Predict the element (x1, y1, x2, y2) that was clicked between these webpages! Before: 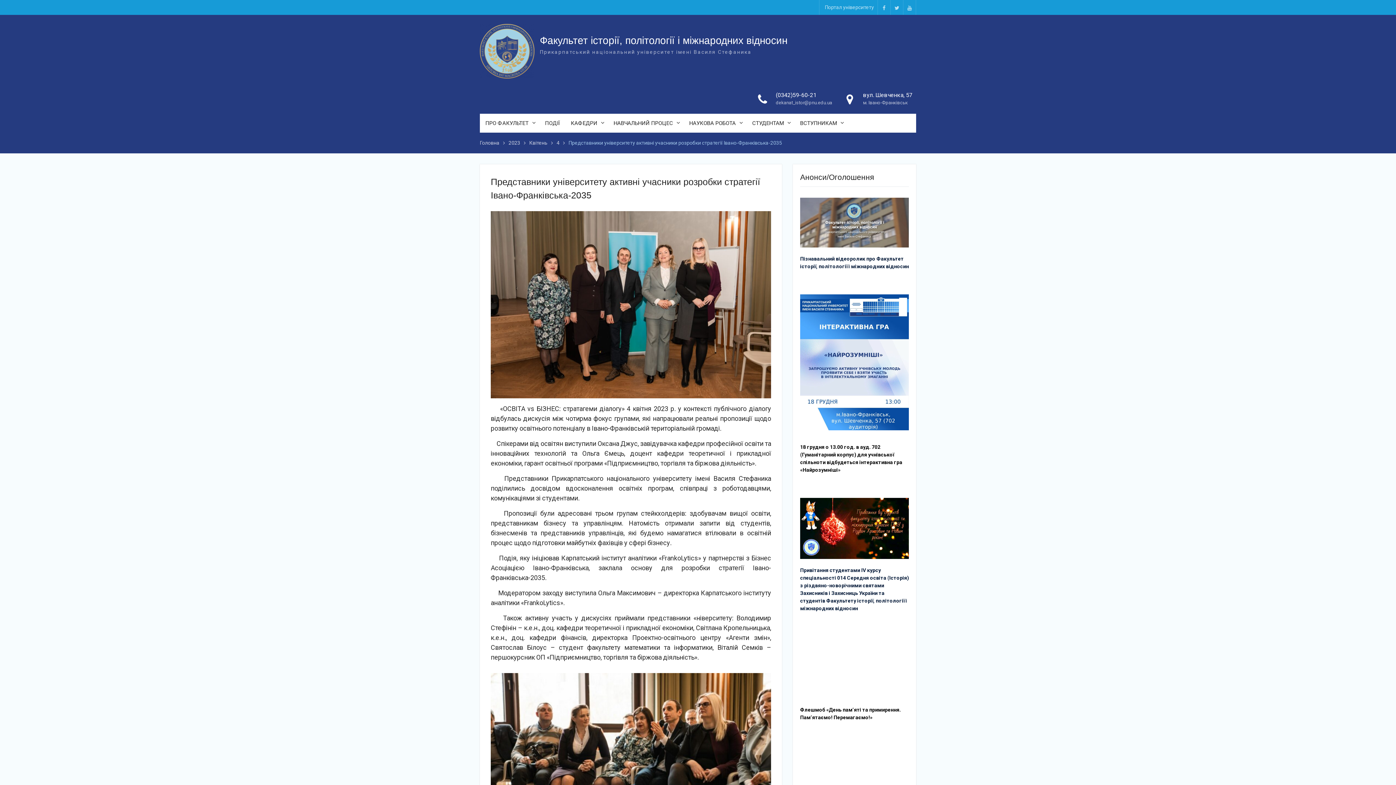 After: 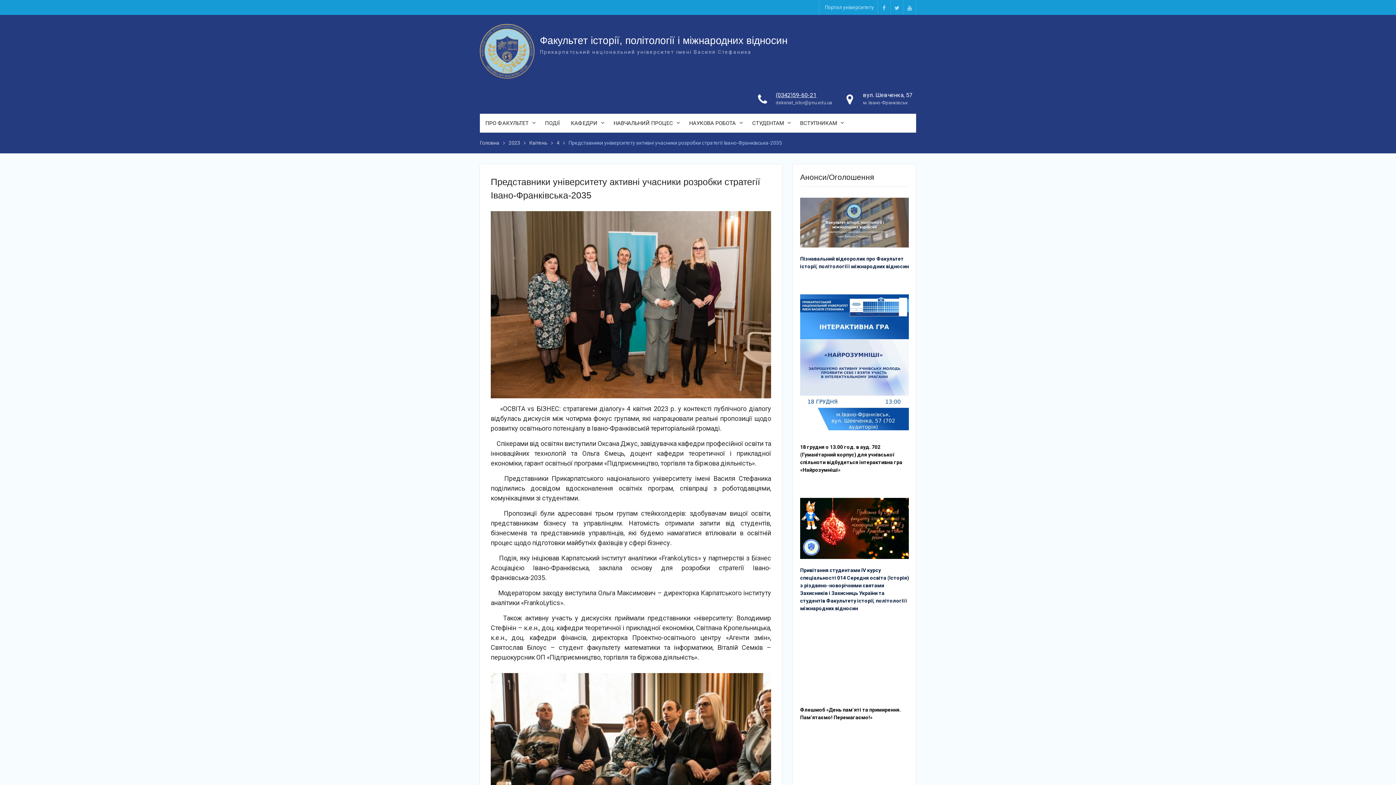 Action: bbox: (774, 91, 834, 99) label: (0342)59-60-21